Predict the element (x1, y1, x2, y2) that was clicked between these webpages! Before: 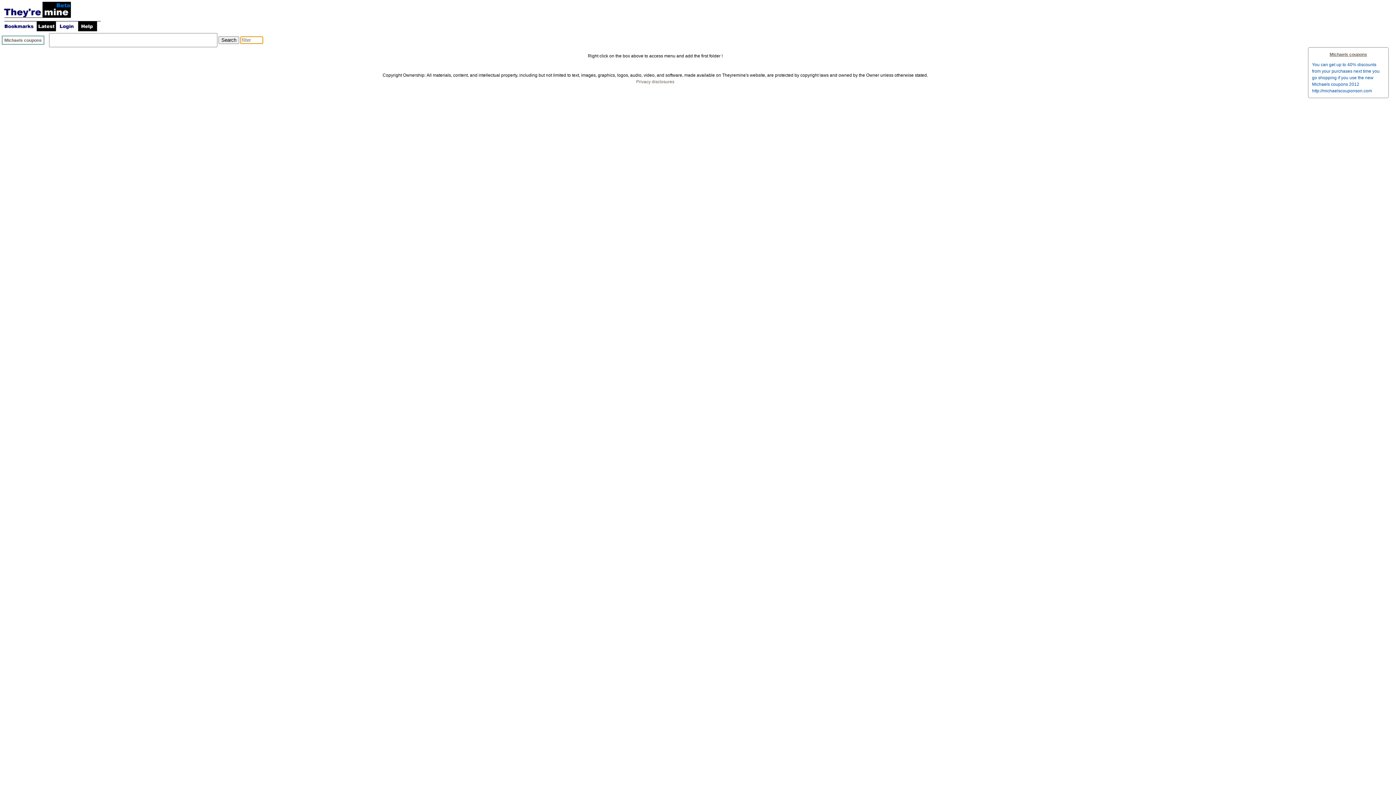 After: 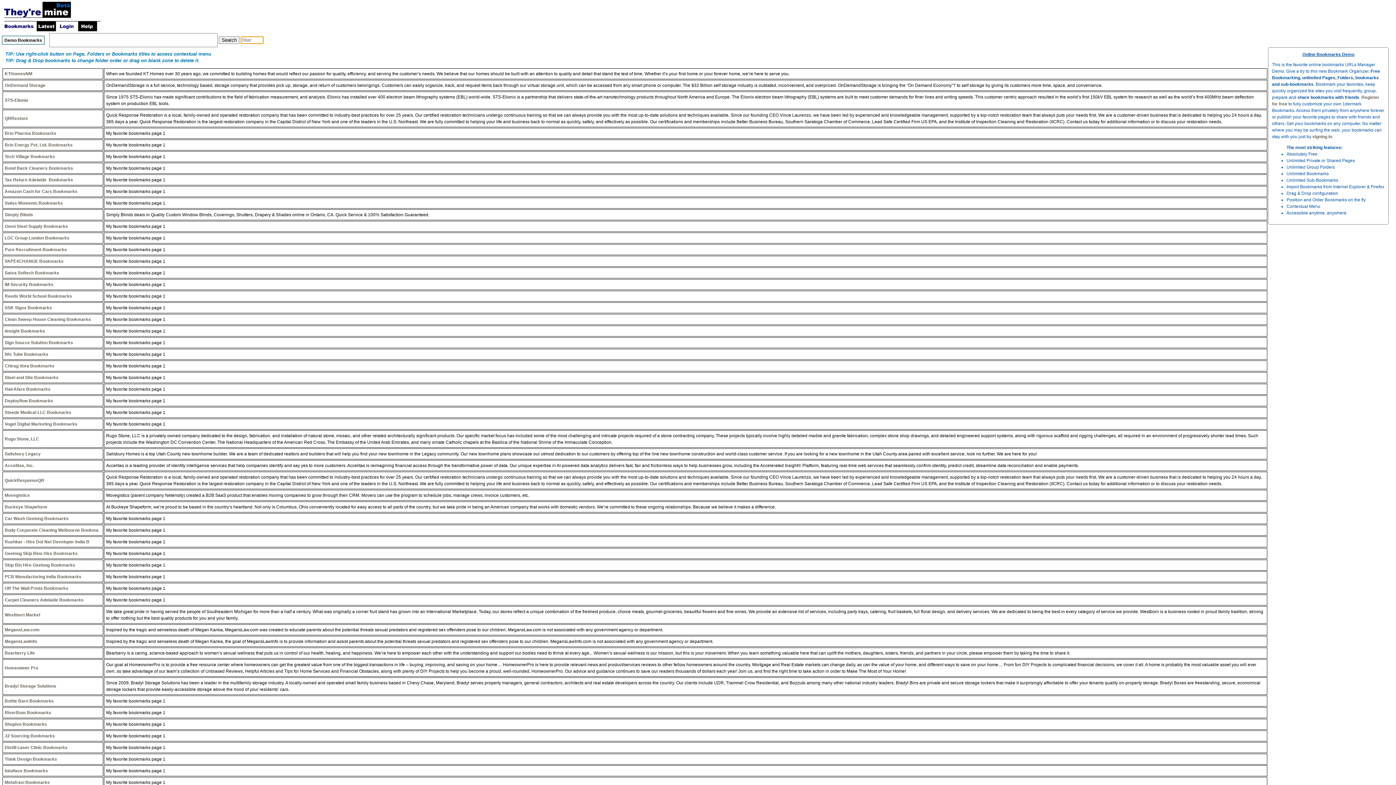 Action: bbox: (34, 27, 58, 32)